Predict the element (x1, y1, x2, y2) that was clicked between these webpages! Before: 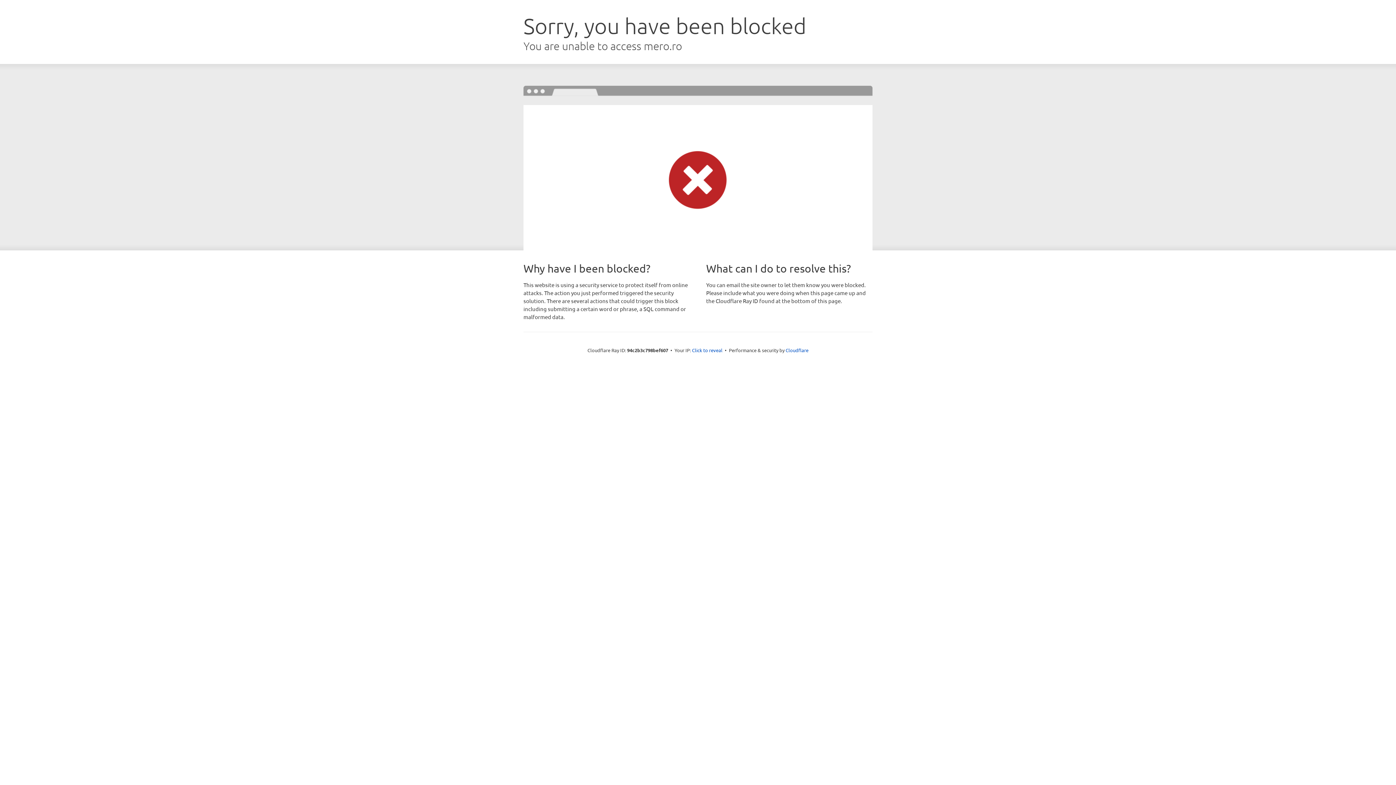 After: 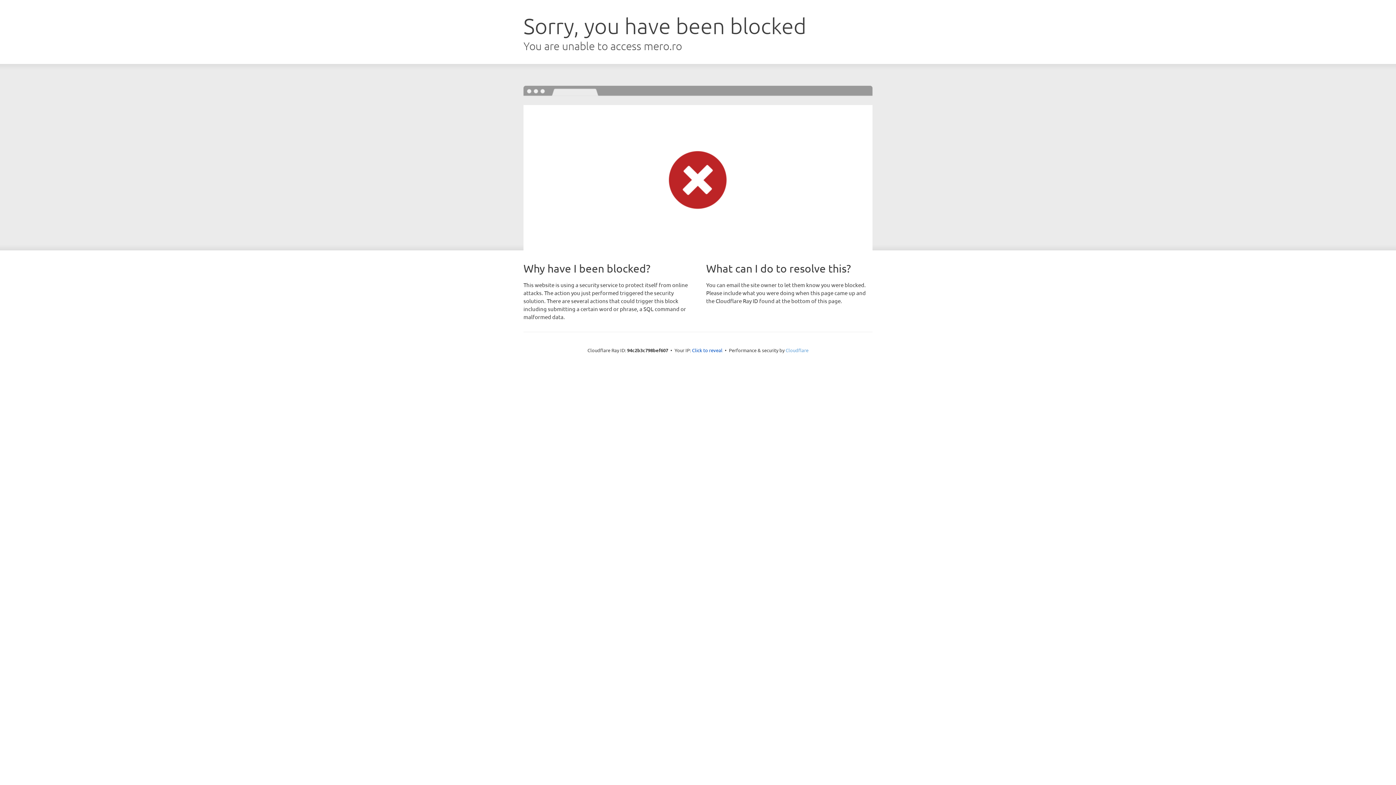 Action: label: Cloudflare bbox: (785, 347, 808, 353)